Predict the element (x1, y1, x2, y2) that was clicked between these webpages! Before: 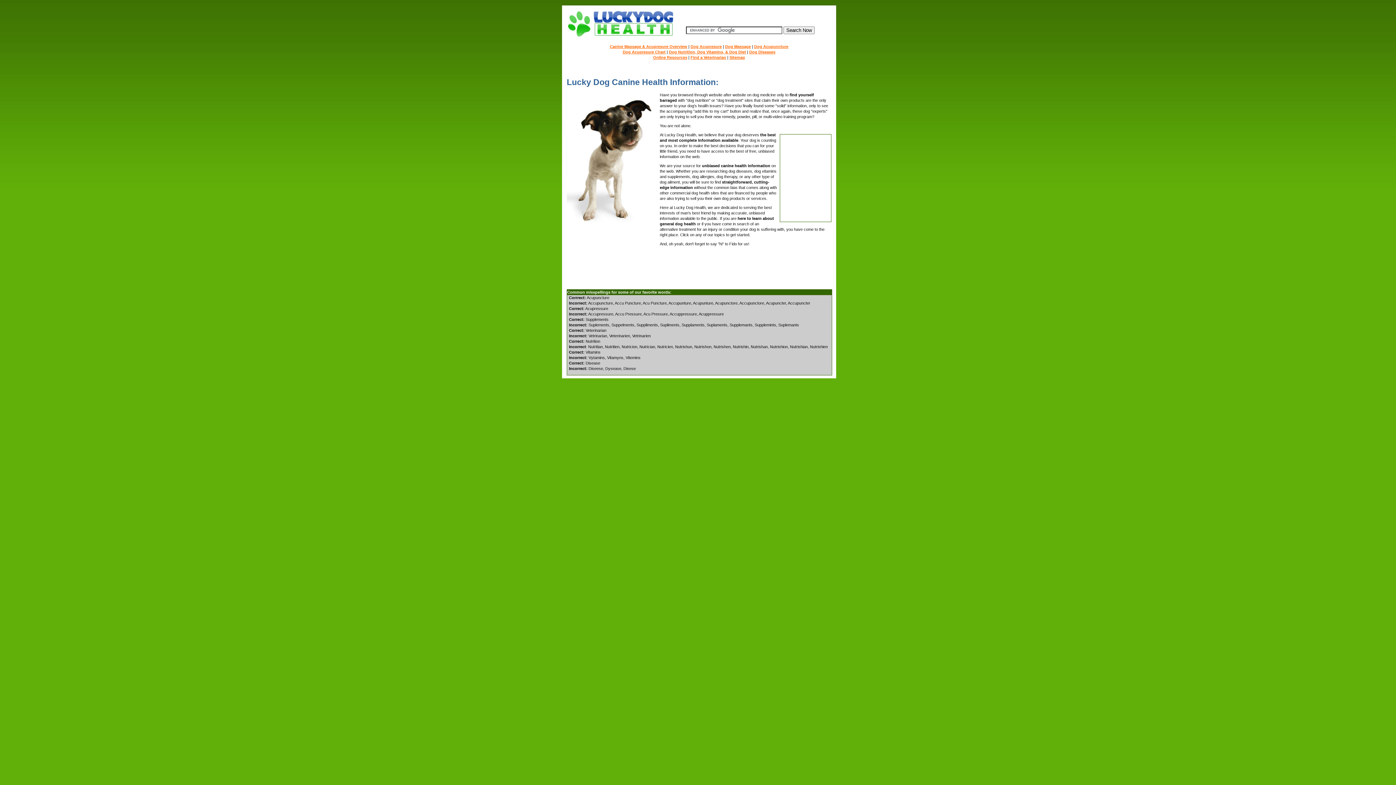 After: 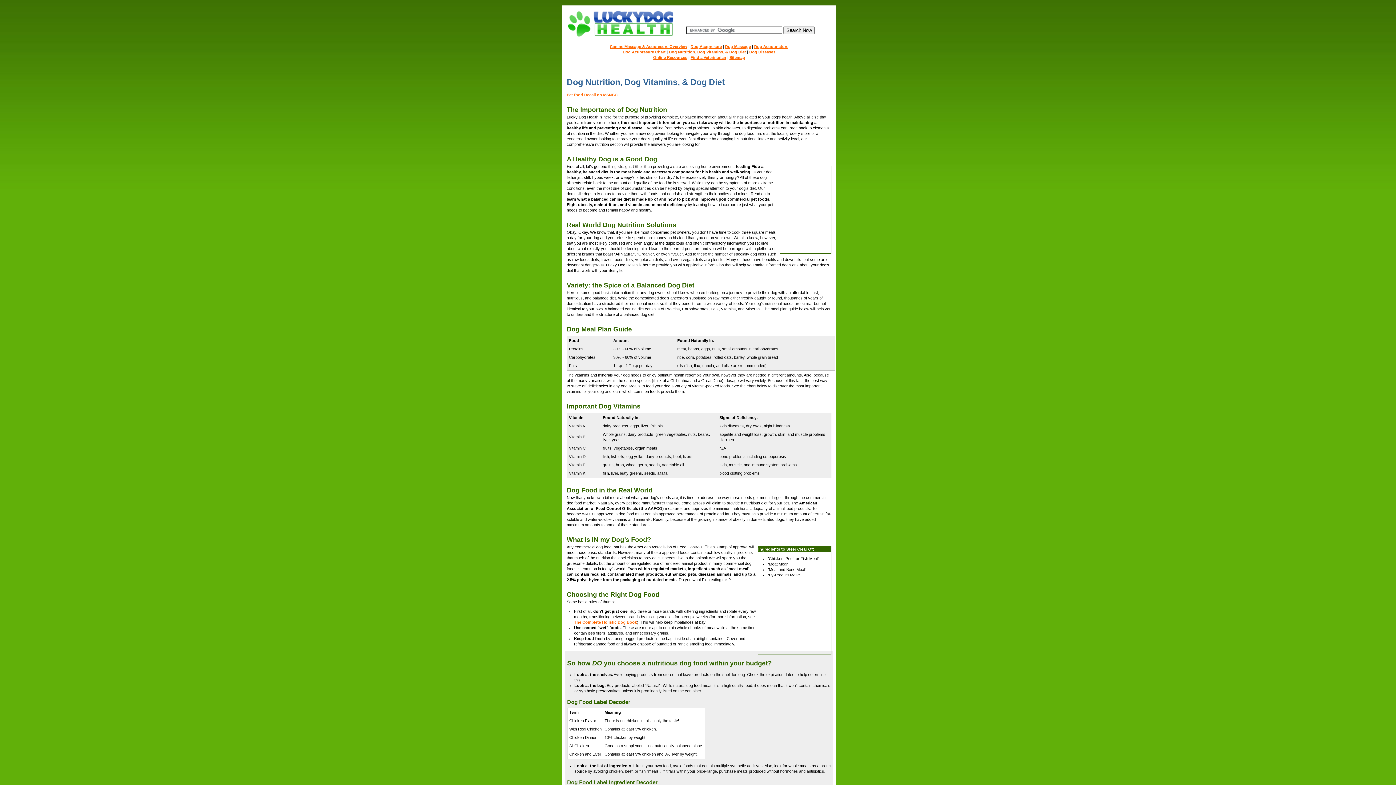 Action: label: Dog Nutrition, Dog Vitamins, & Dog Diet bbox: (669, 49, 746, 54)